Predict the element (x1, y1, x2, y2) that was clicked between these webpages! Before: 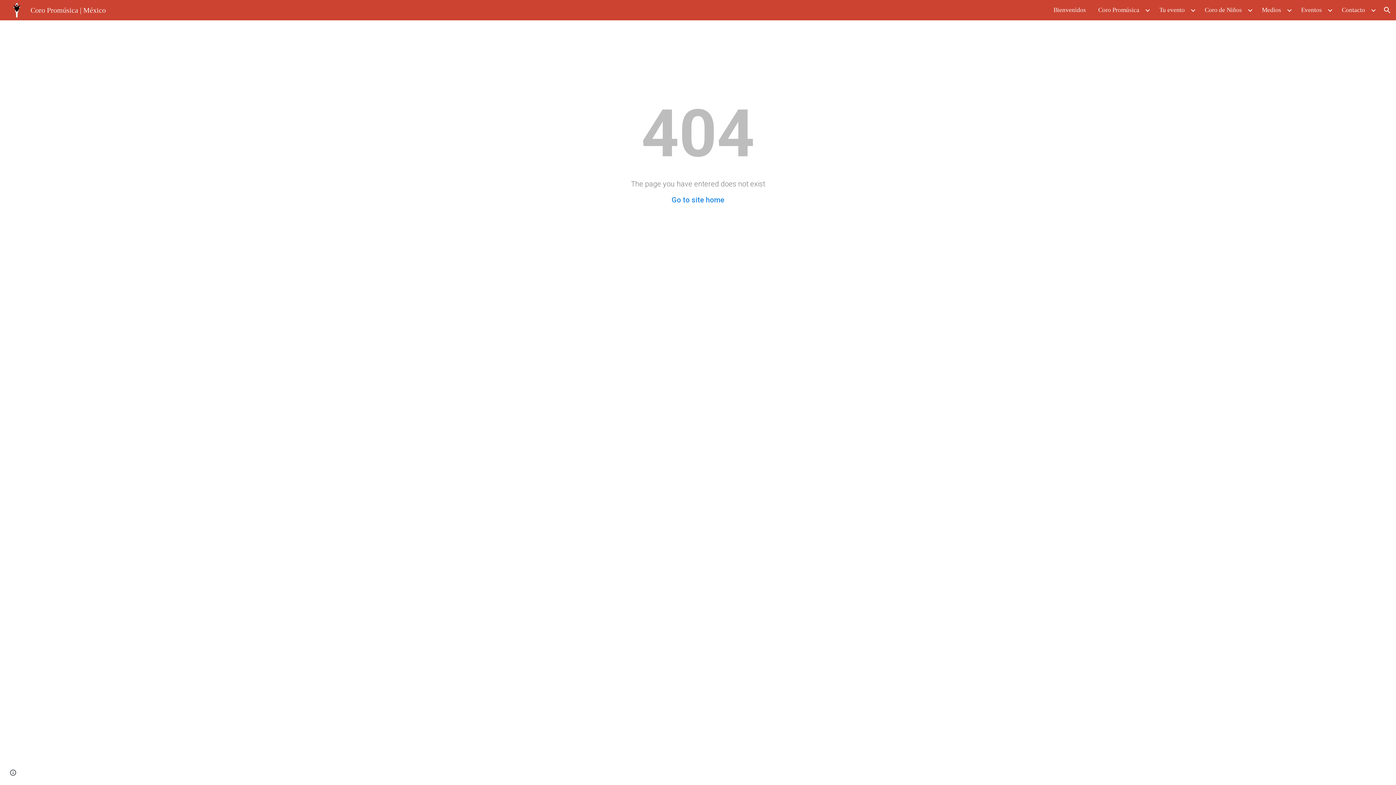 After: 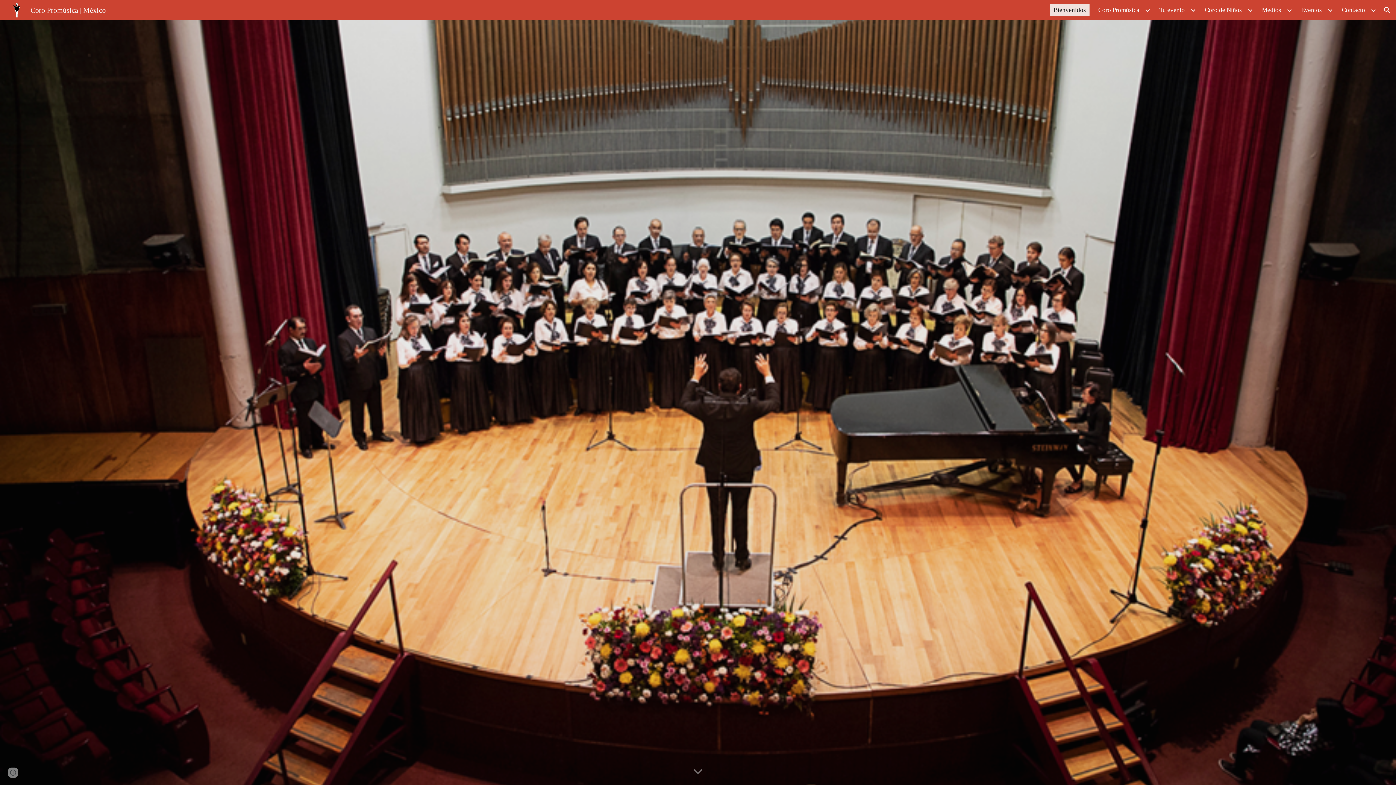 Action: bbox: (671, 195, 724, 204) label: Go to site home